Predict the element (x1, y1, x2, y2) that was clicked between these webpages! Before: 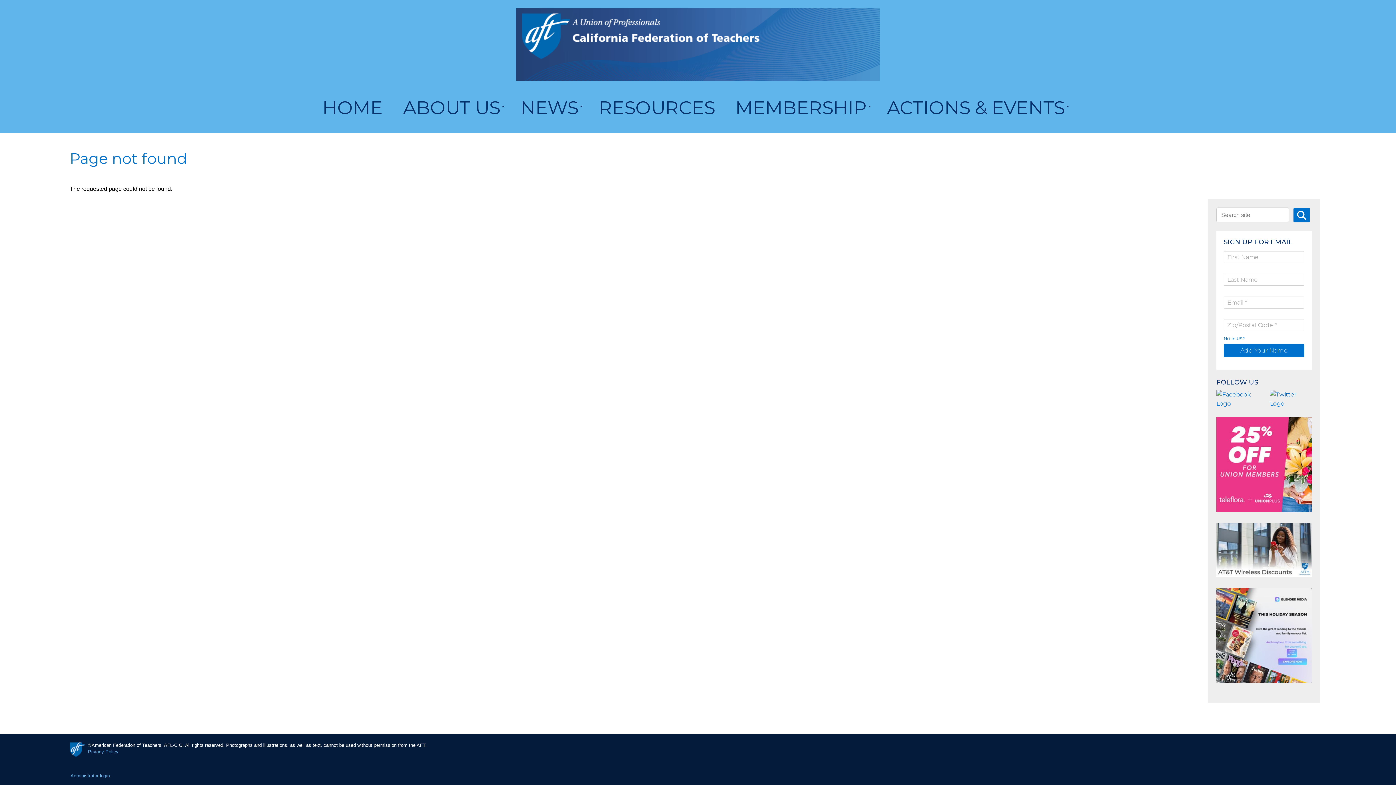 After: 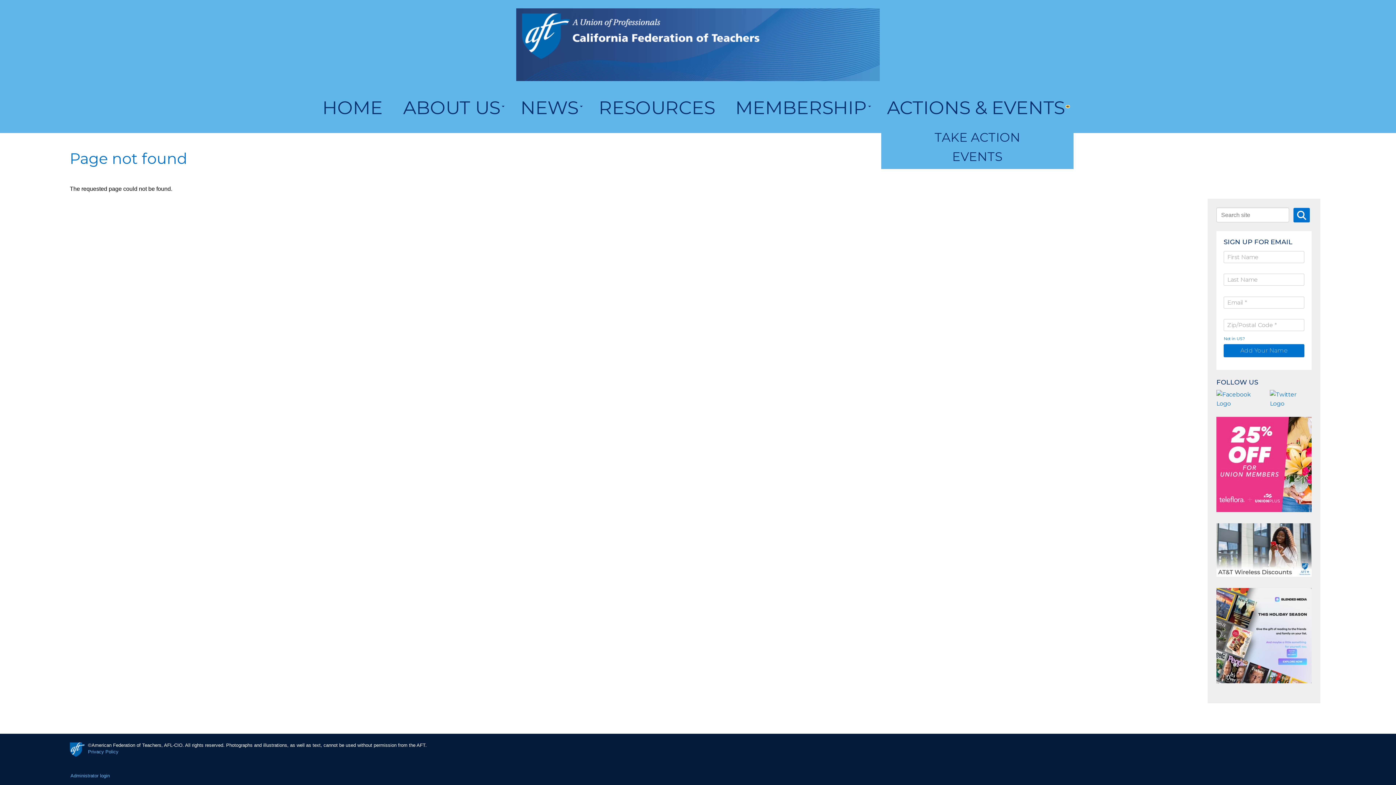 Action: label: Expand menu bbox: (1066, 105, 1069, 107)